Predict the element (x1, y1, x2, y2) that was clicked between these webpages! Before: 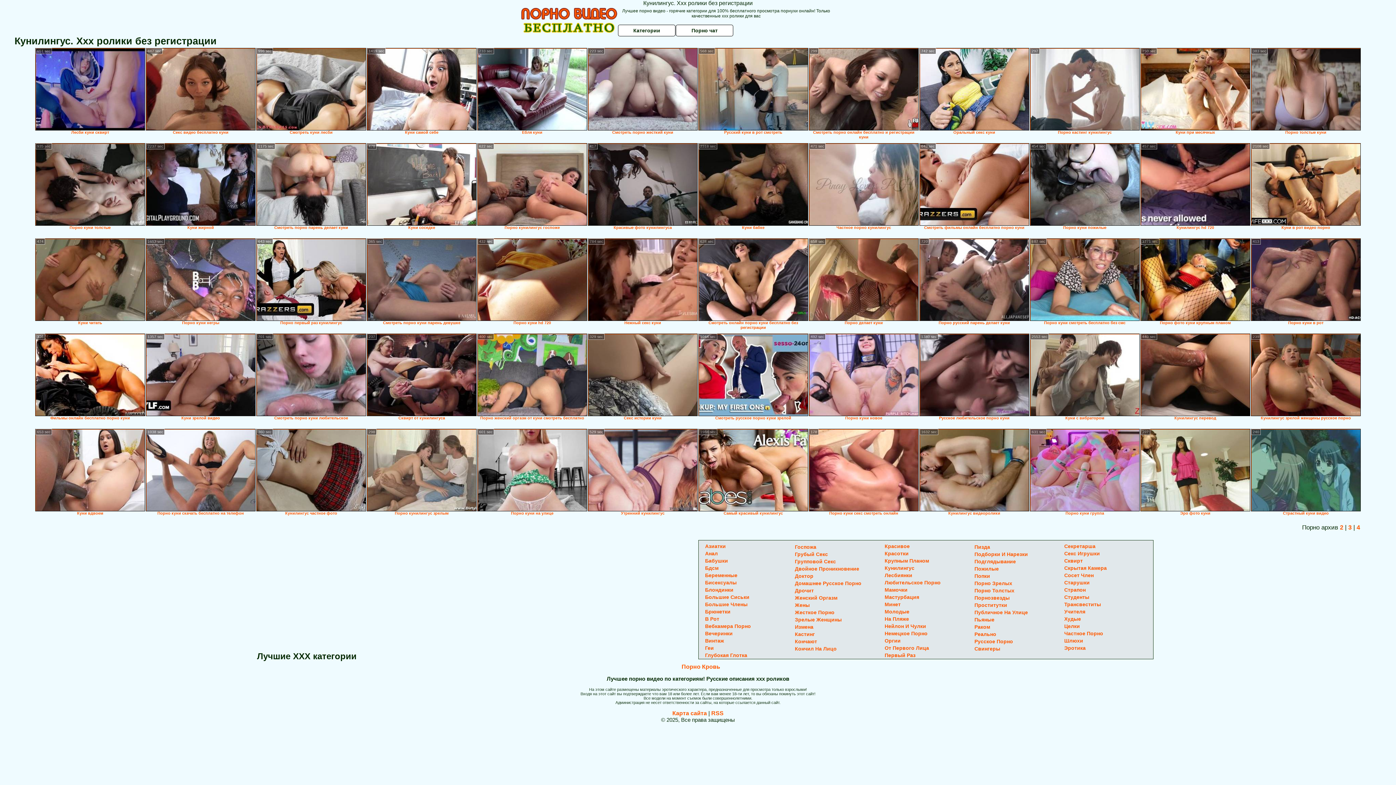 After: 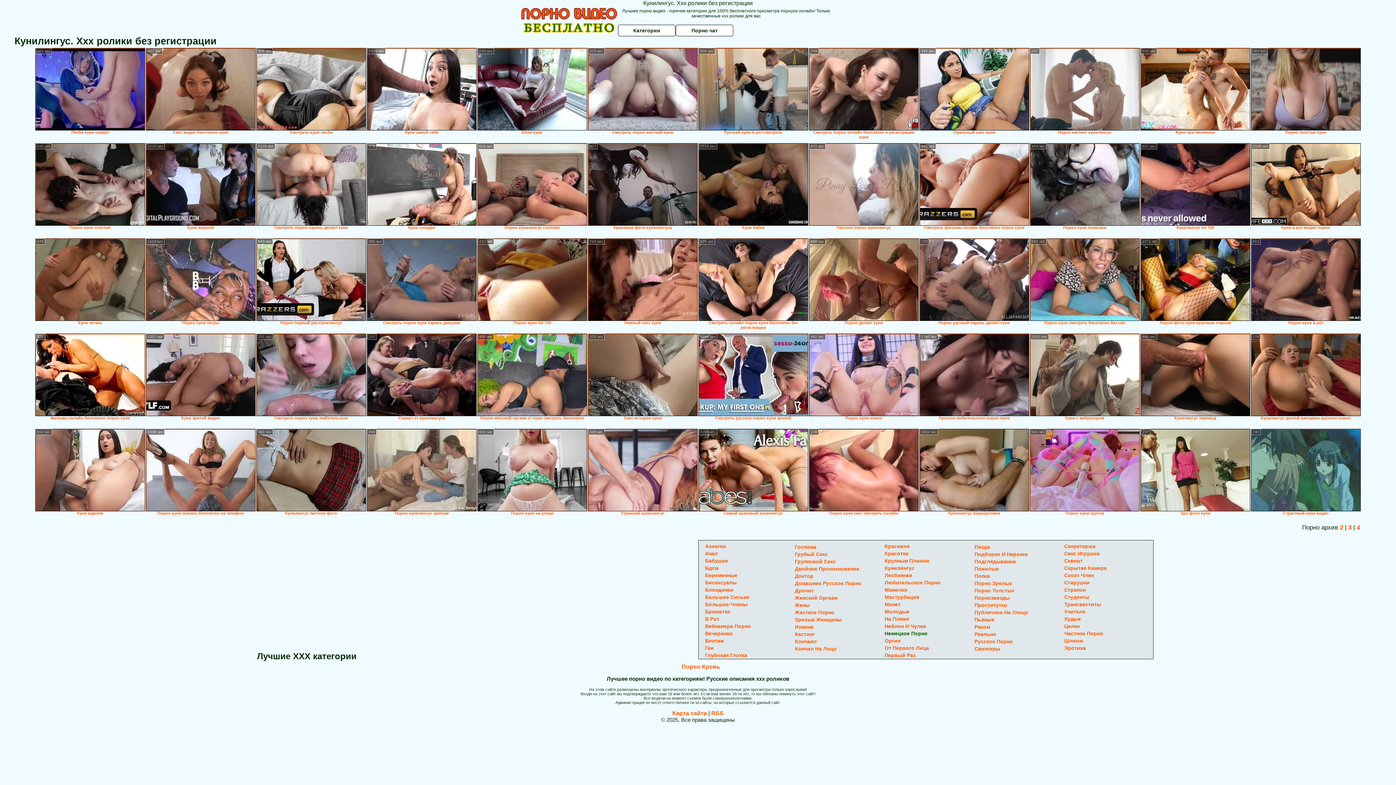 Action: label: Немецкое Порно bbox: (884, 630, 927, 636)